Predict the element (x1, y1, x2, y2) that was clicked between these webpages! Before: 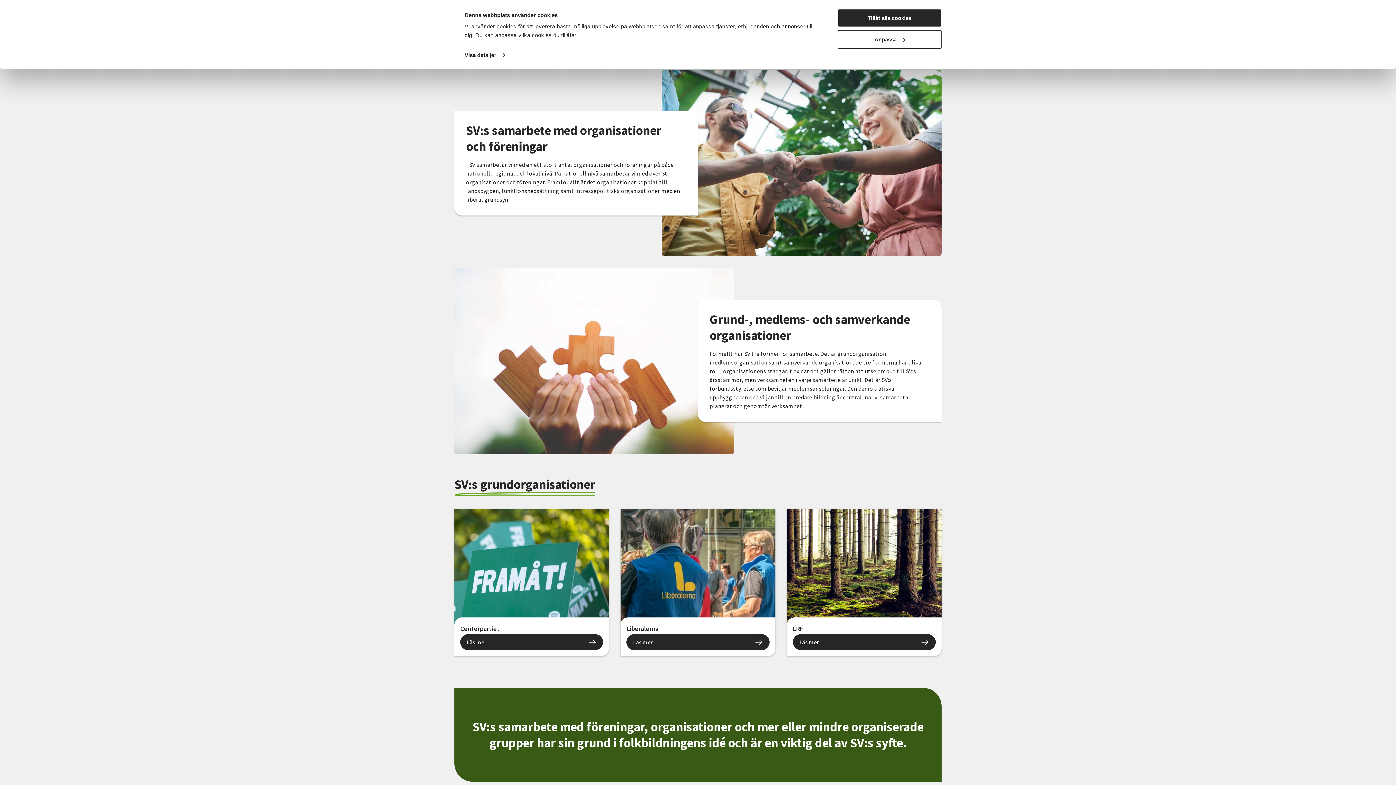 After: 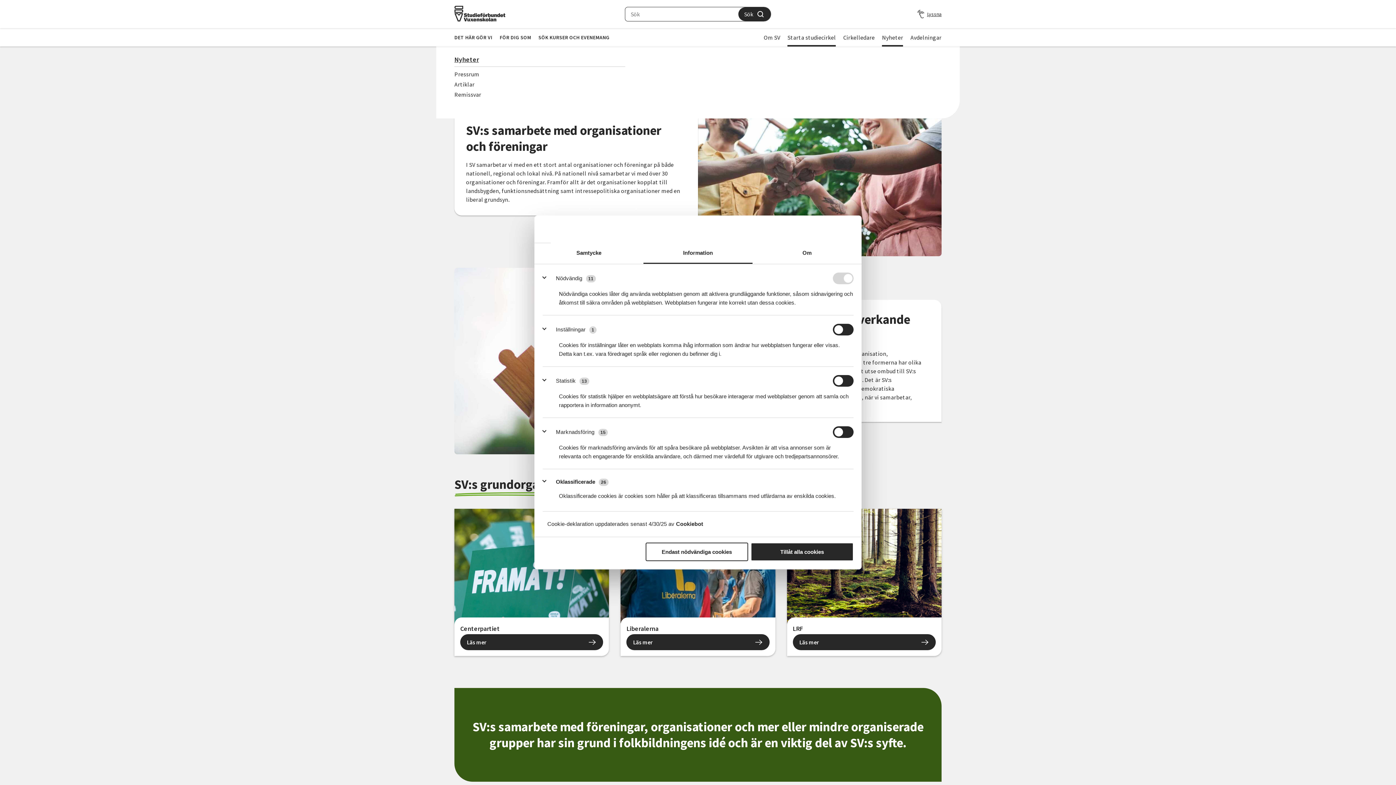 Action: label: Anpassa bbox: (837, 30, 941, 48)